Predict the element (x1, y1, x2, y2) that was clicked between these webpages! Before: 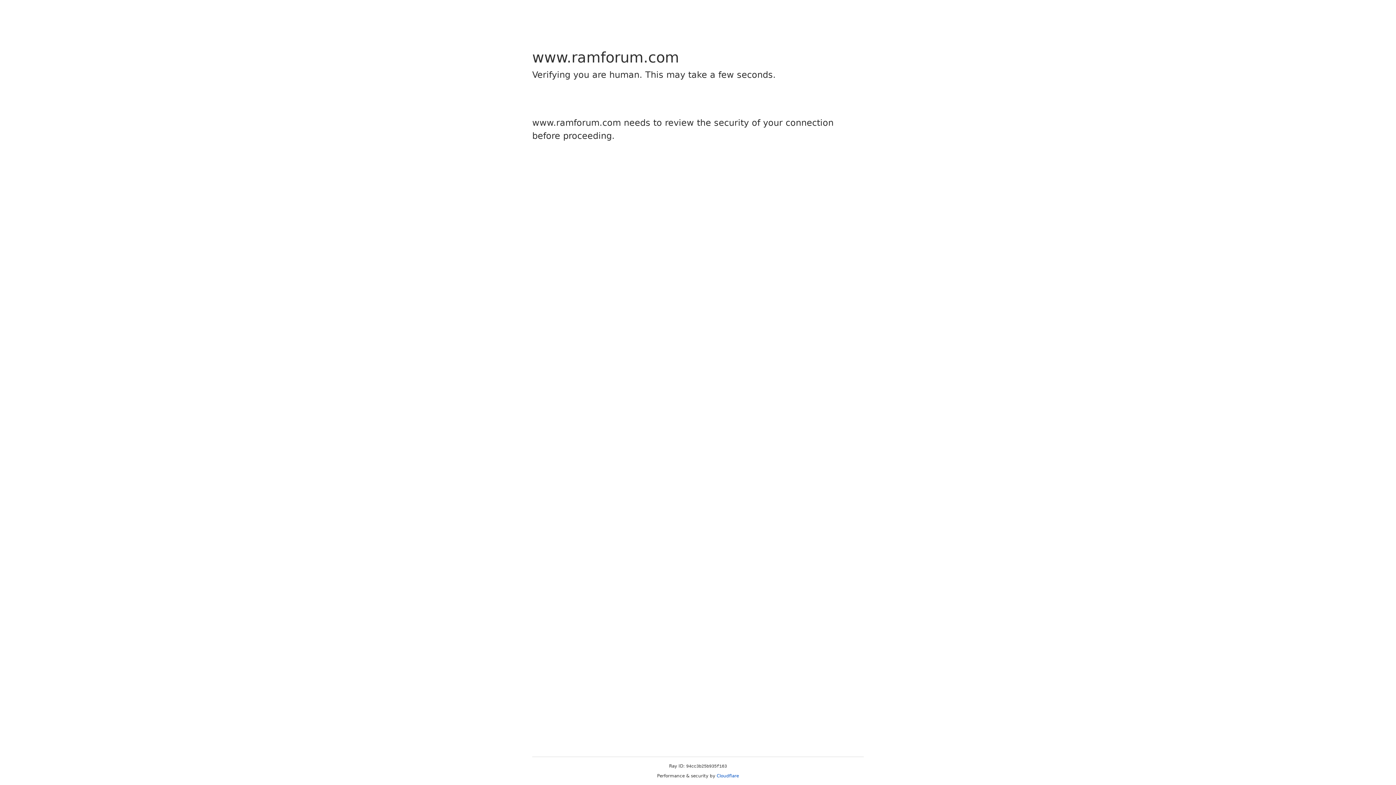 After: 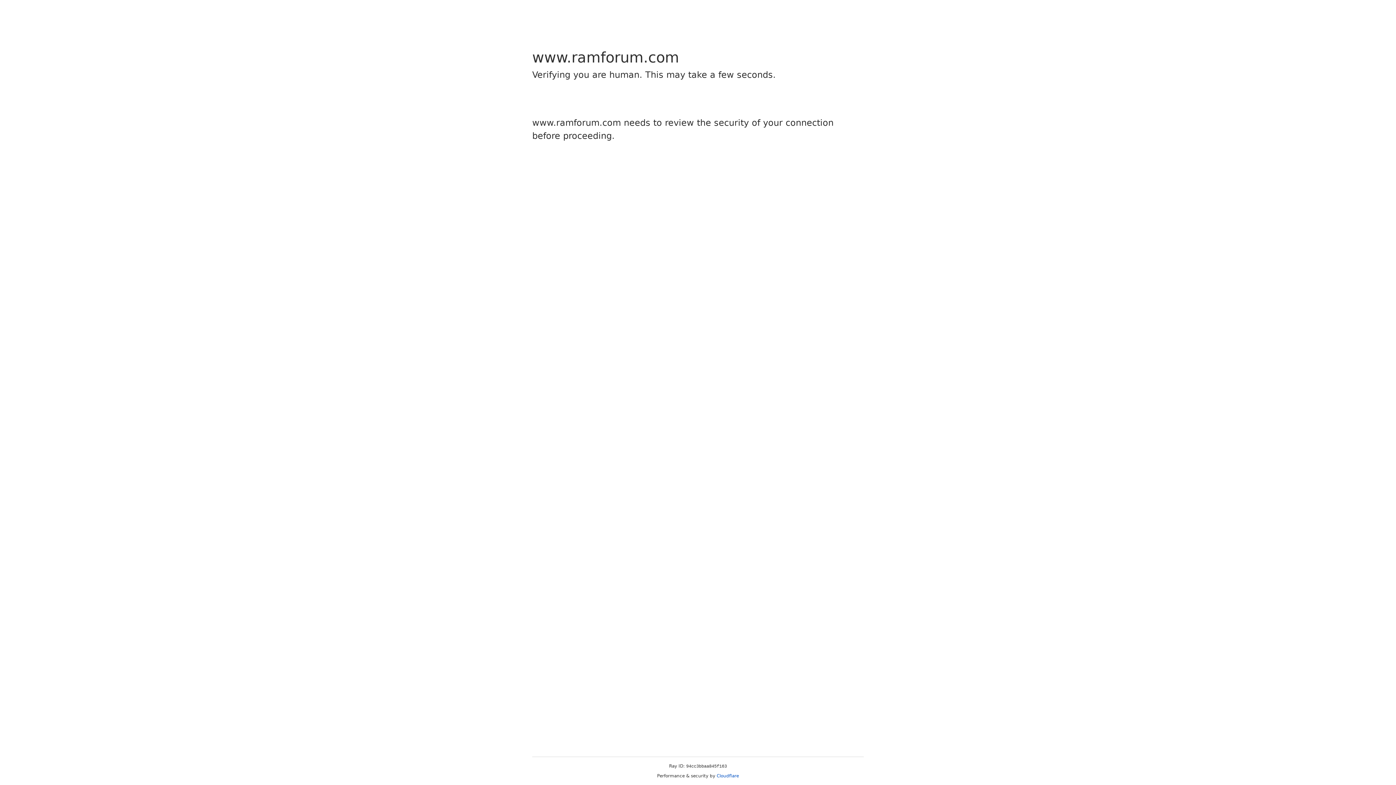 Action: bbox: (716, 773, 739, 778) label: Cloudflare